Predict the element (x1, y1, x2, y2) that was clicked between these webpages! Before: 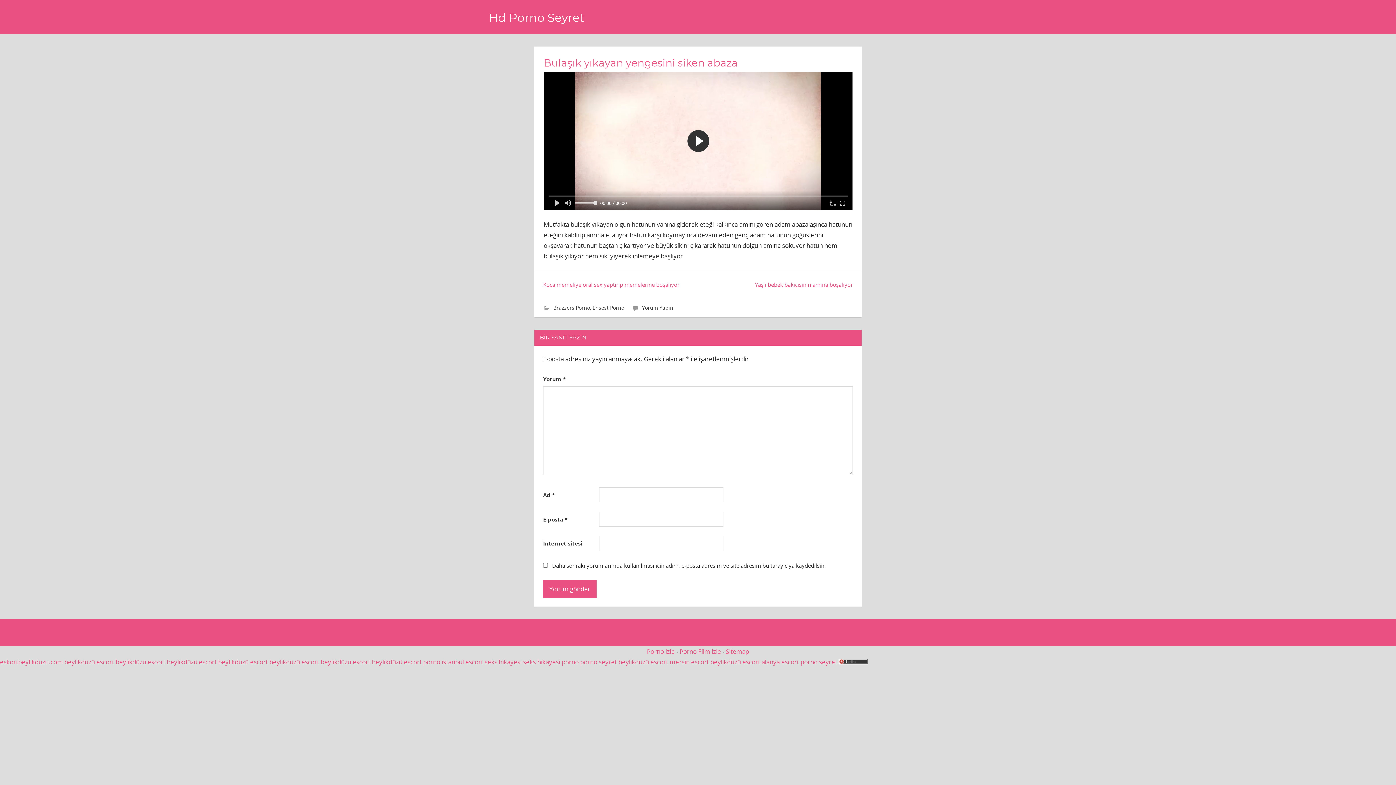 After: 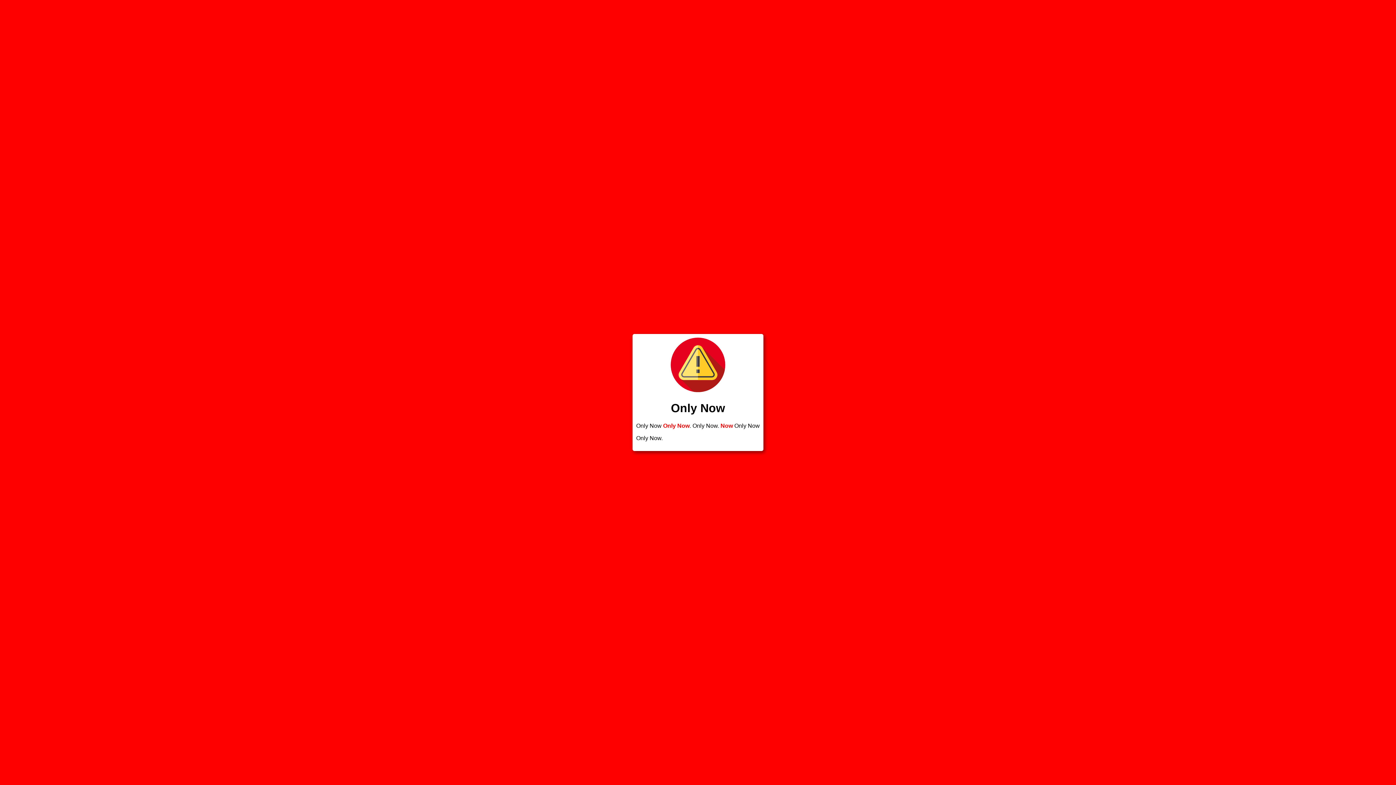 Action: label: beylikdüzü escort bbox: (618, 658, 668, 666)